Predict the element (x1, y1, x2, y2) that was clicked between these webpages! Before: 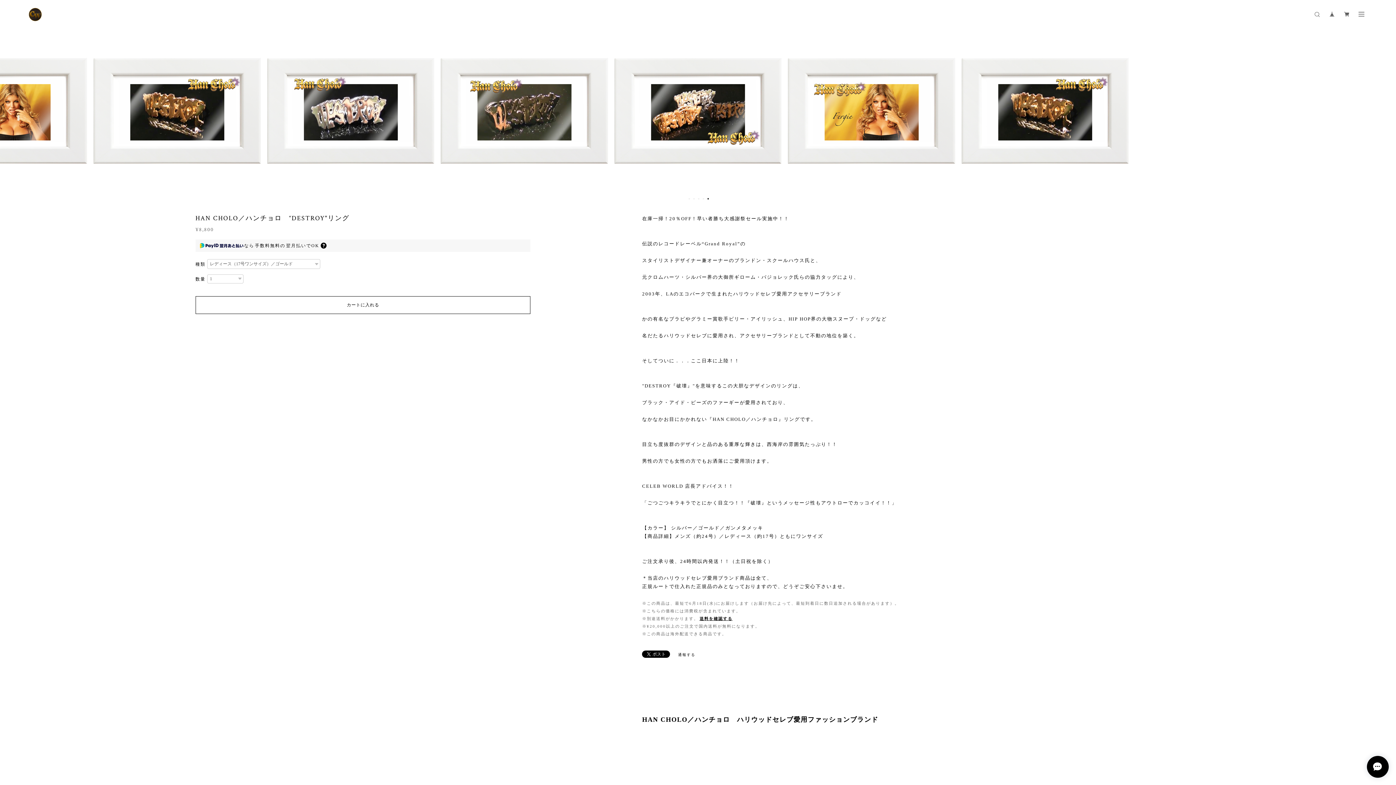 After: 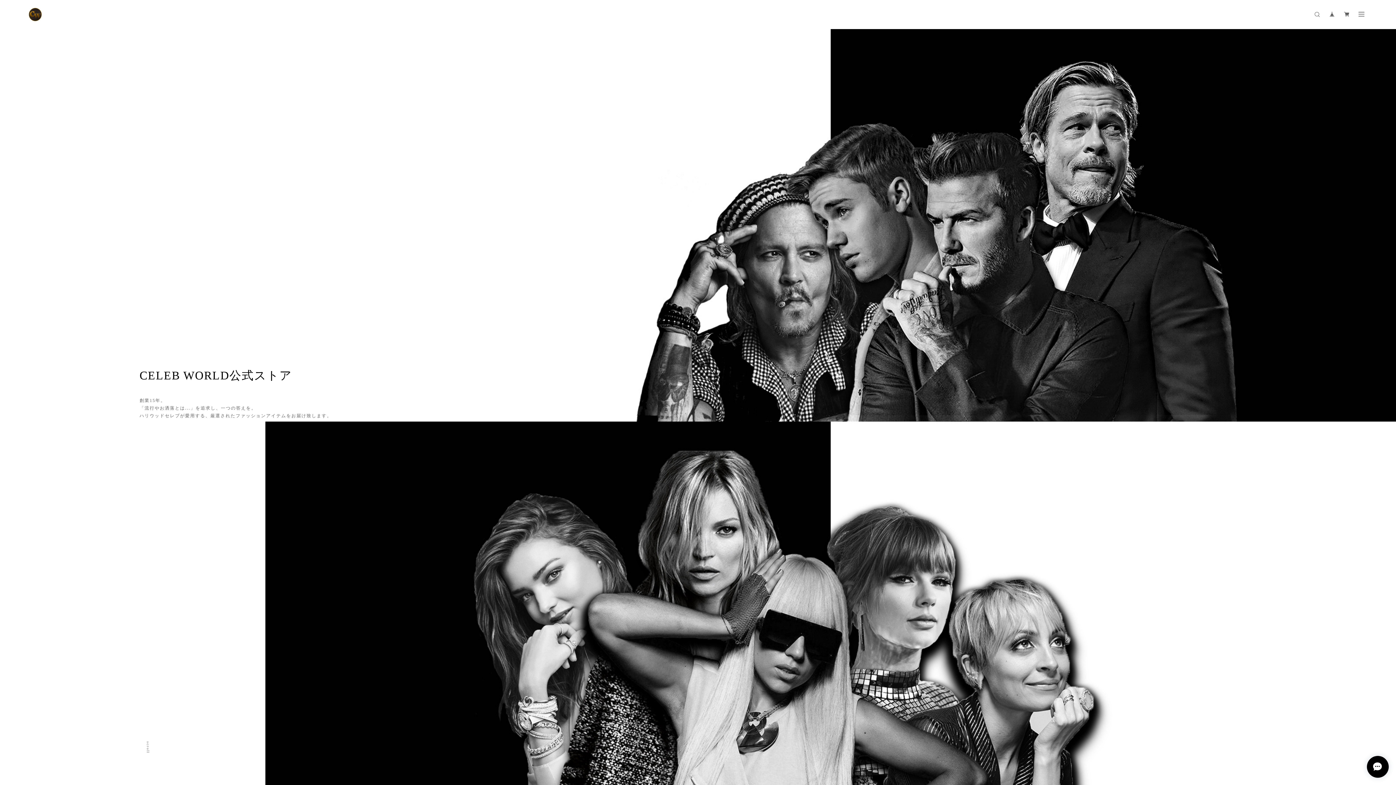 Action: bbox: (27, 7, 1311, 21)